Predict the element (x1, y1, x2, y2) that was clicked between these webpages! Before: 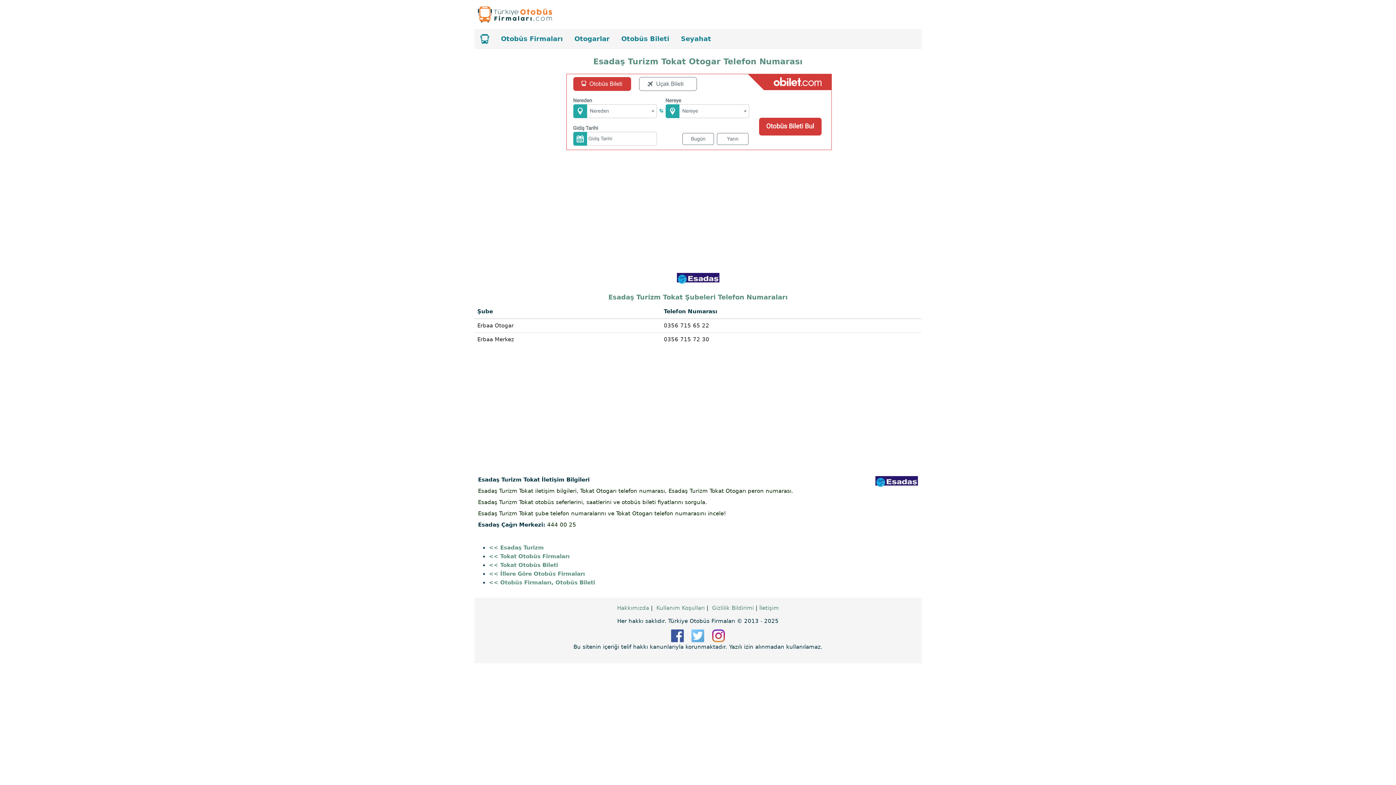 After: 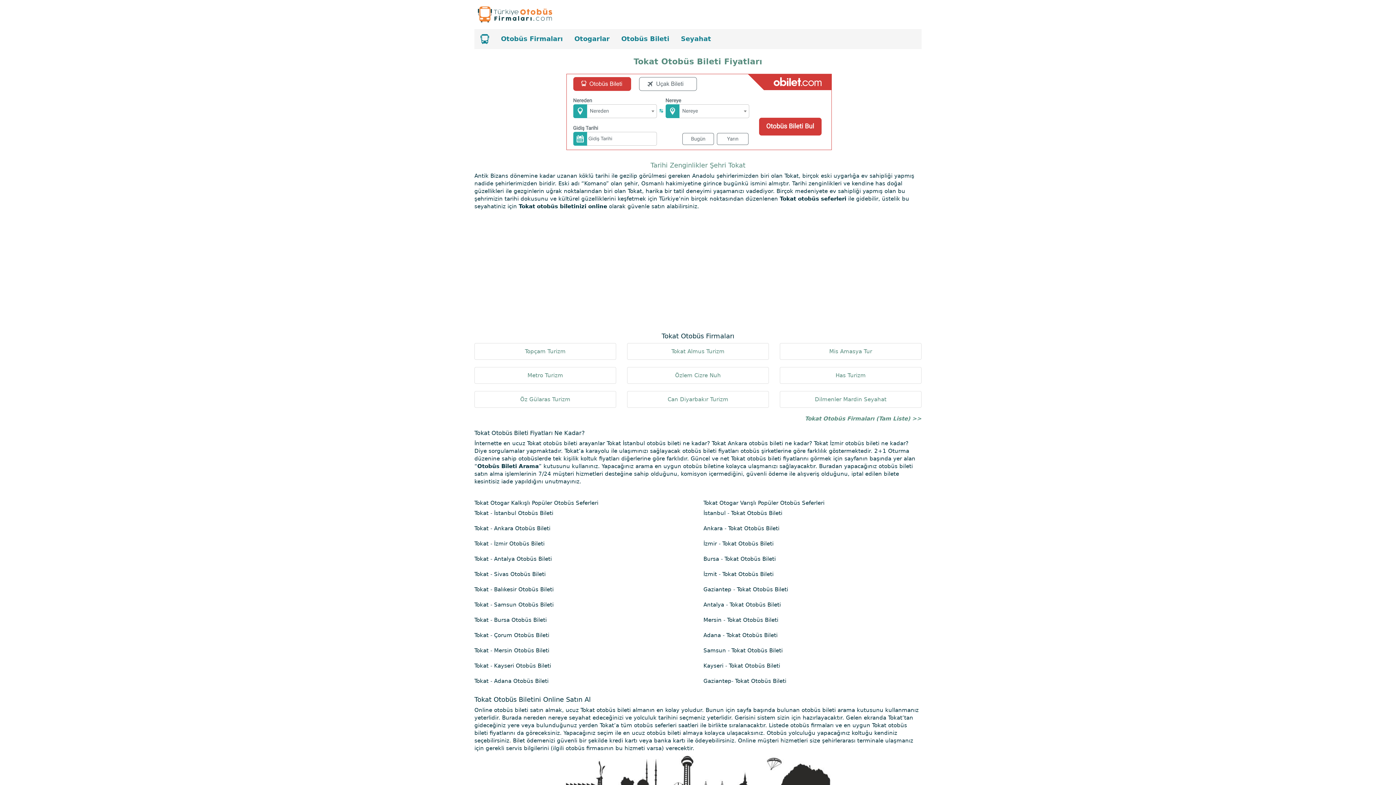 Action: label: << Tokat Otobüs Bileti bbox: (489, 576, 558, 583)